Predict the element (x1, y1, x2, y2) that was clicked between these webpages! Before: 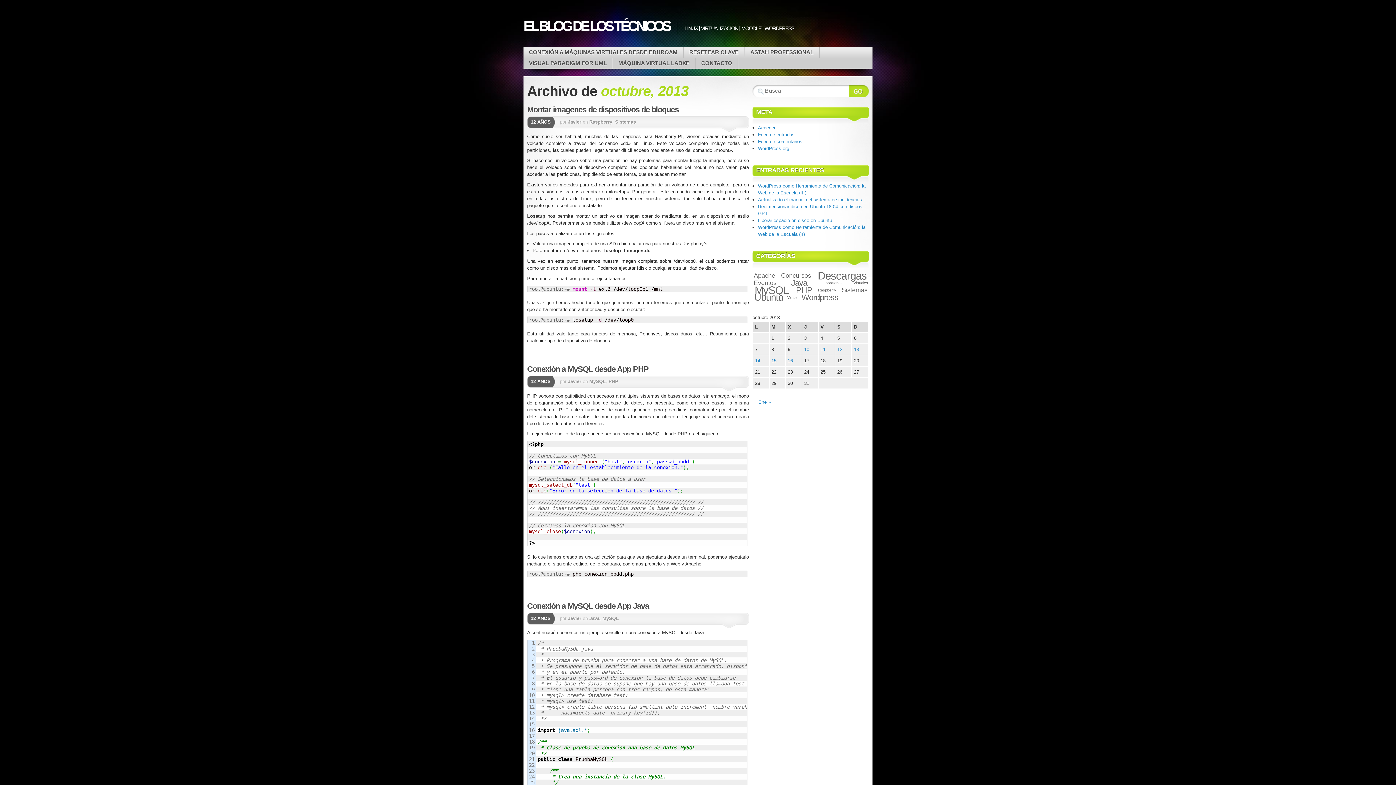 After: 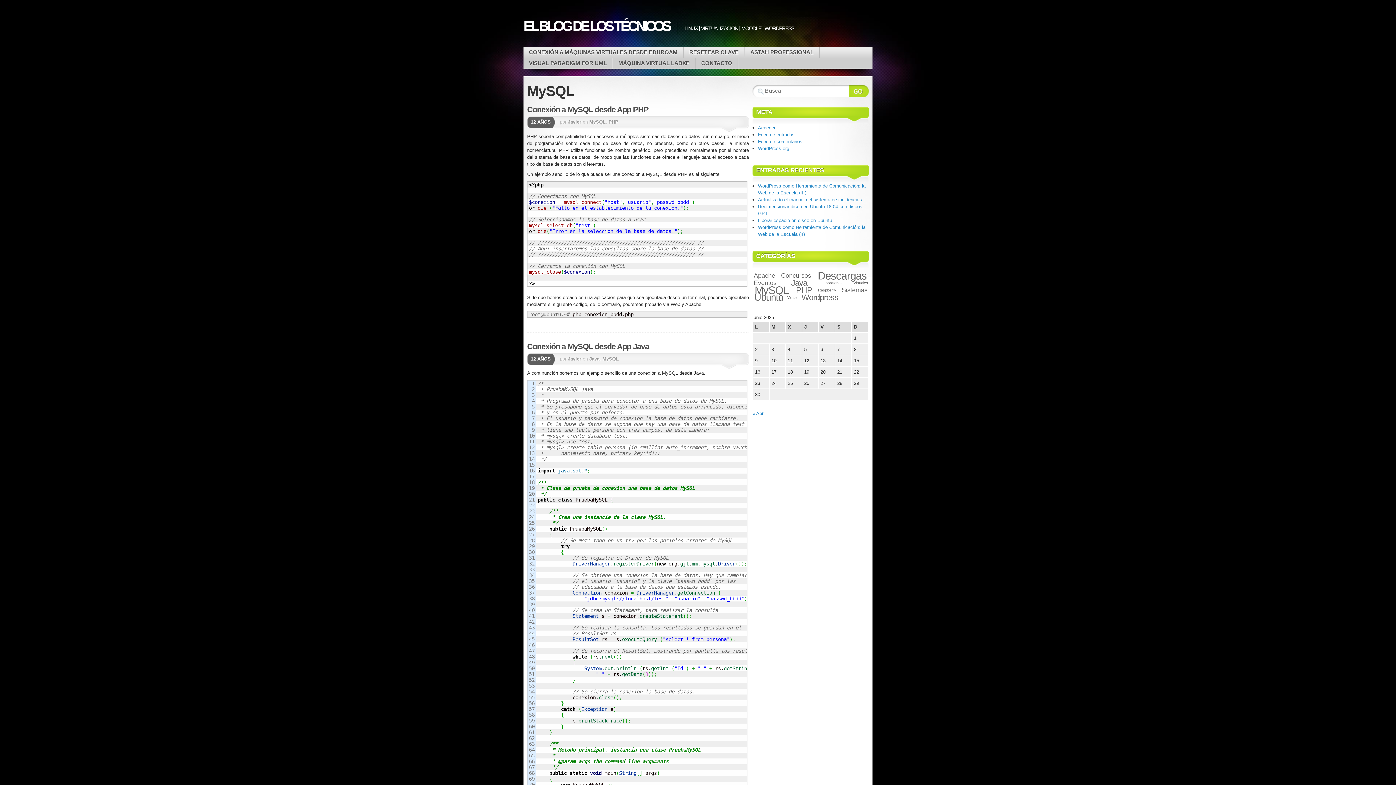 Action: bbox: (589, 379, 605, 384) label: MySQL